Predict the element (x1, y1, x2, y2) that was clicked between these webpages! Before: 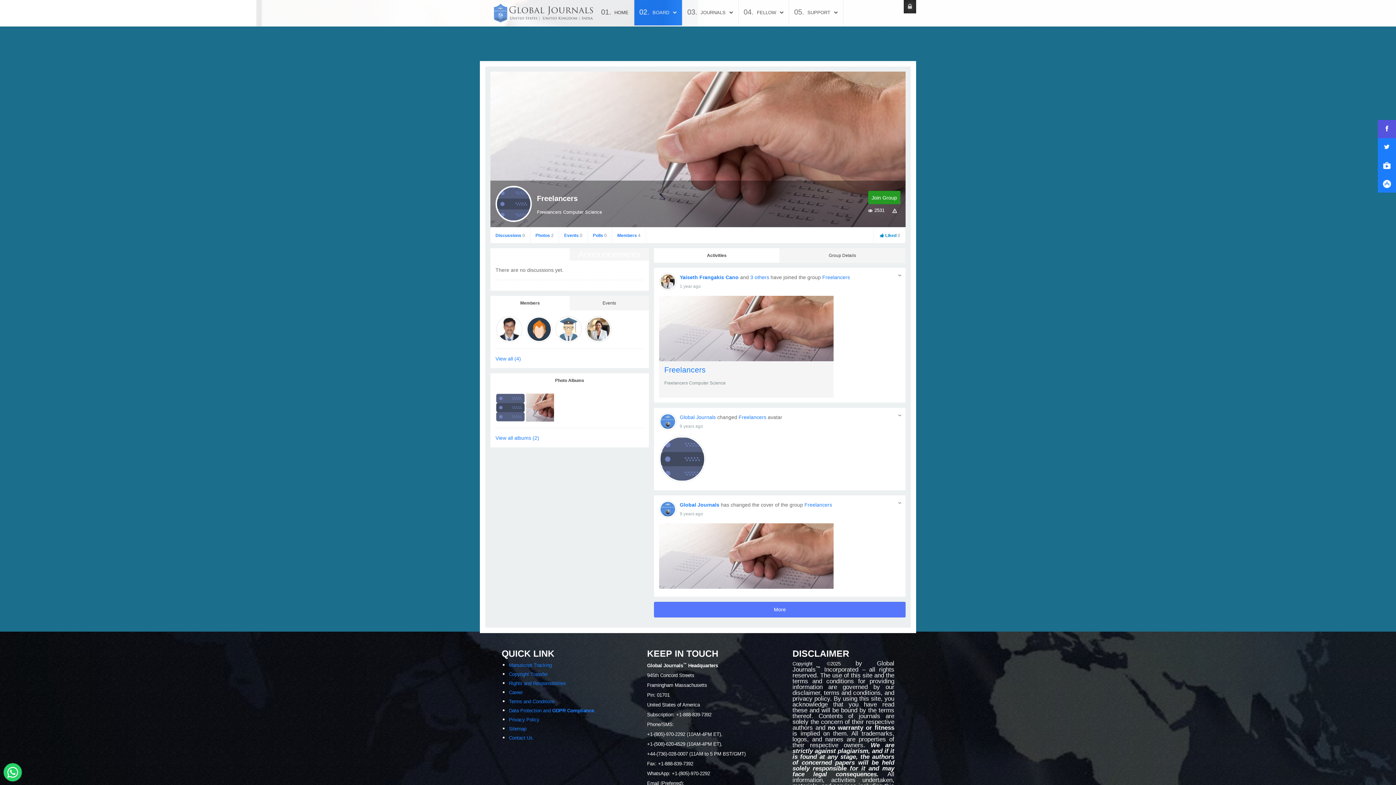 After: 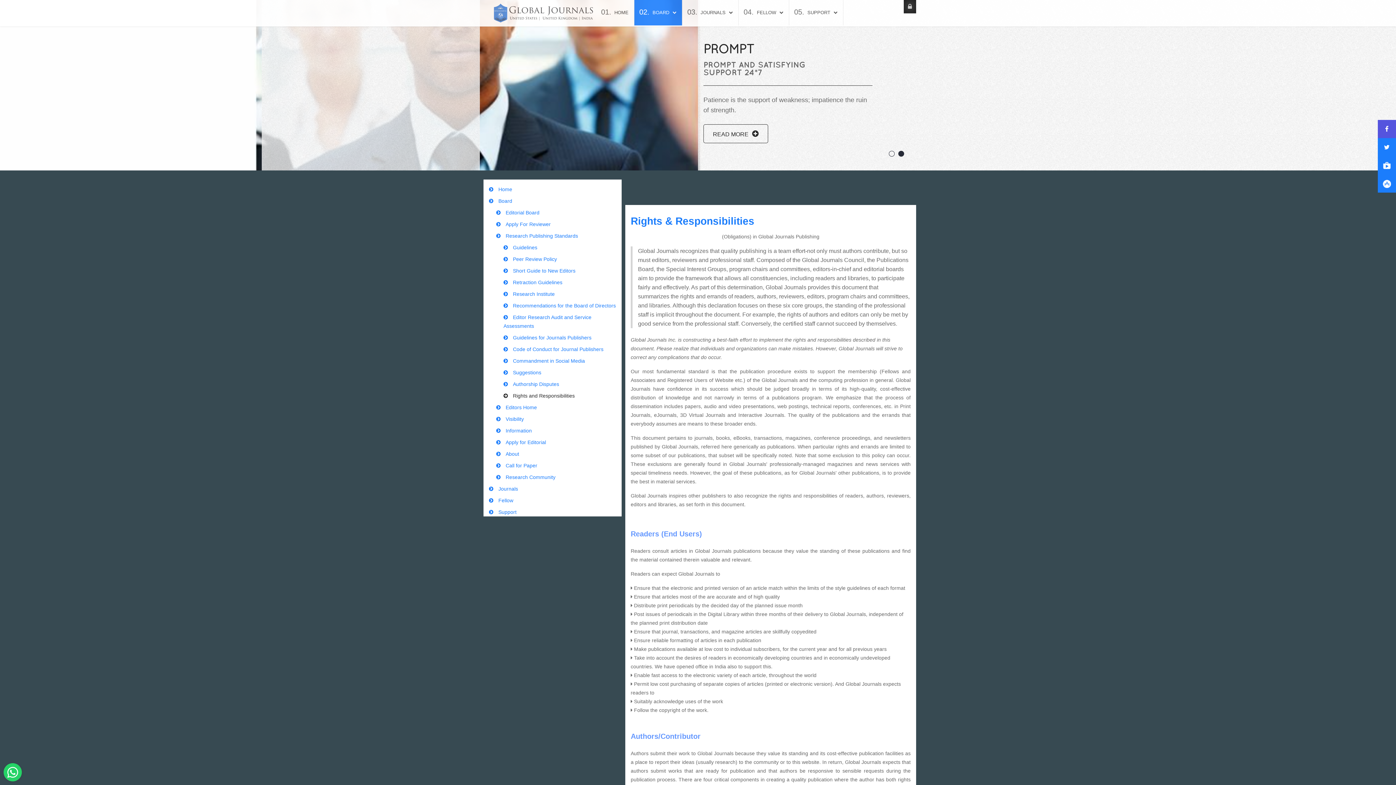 Action: bbox: (509, 681, 566, 686) label: Rights and Responsibilities